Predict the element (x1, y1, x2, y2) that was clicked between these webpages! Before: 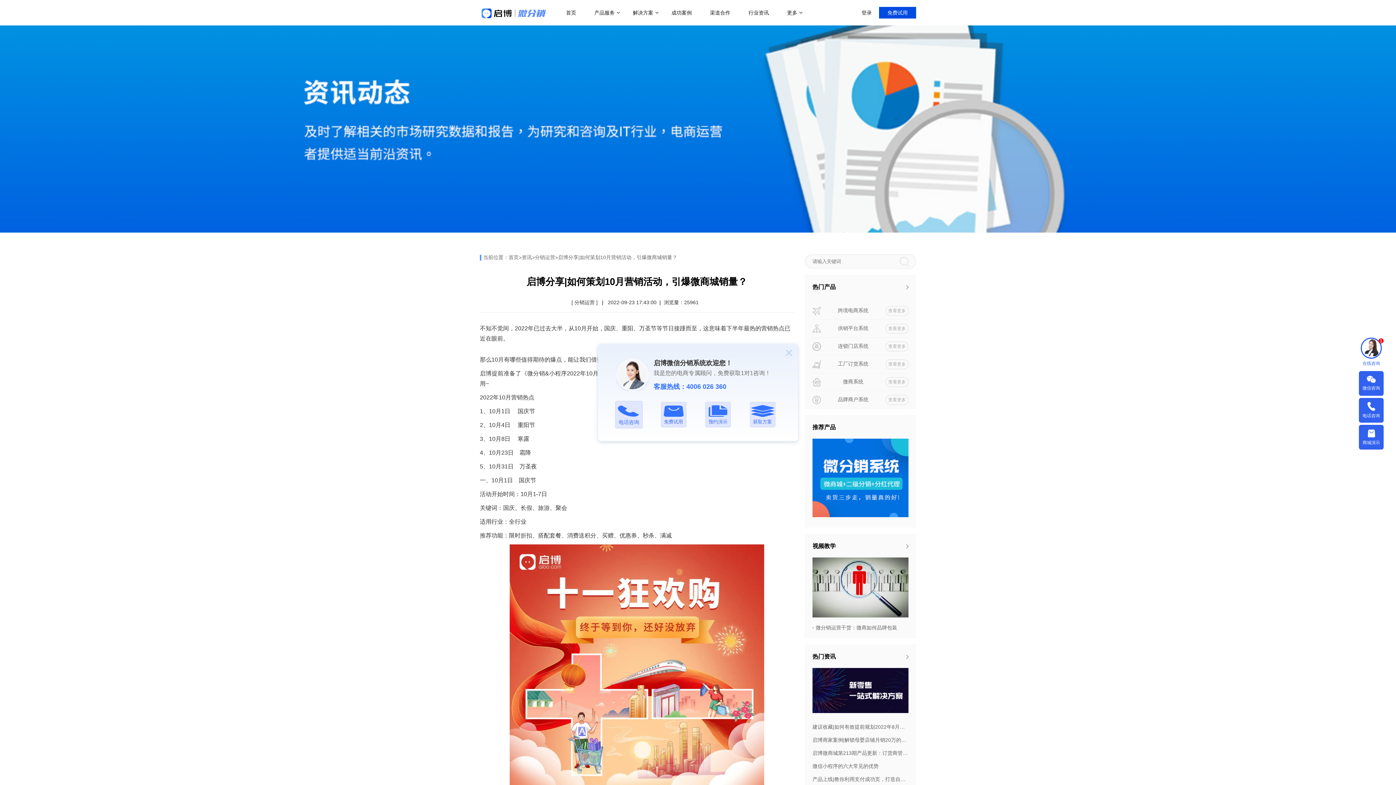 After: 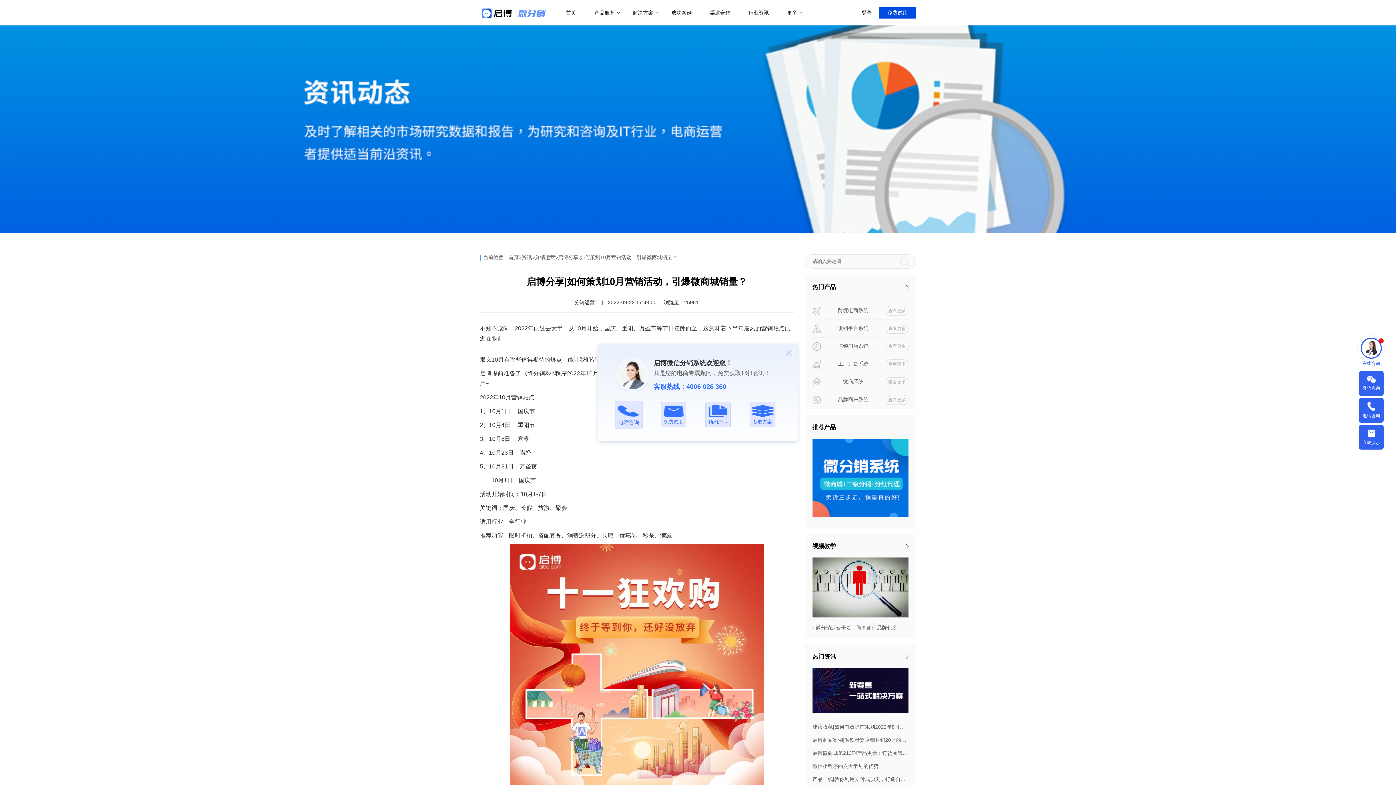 Action: bbox: (812, 737, 908, 744) label: 启博商家案例|解锁母婴店铺月销20万的私域布局策略